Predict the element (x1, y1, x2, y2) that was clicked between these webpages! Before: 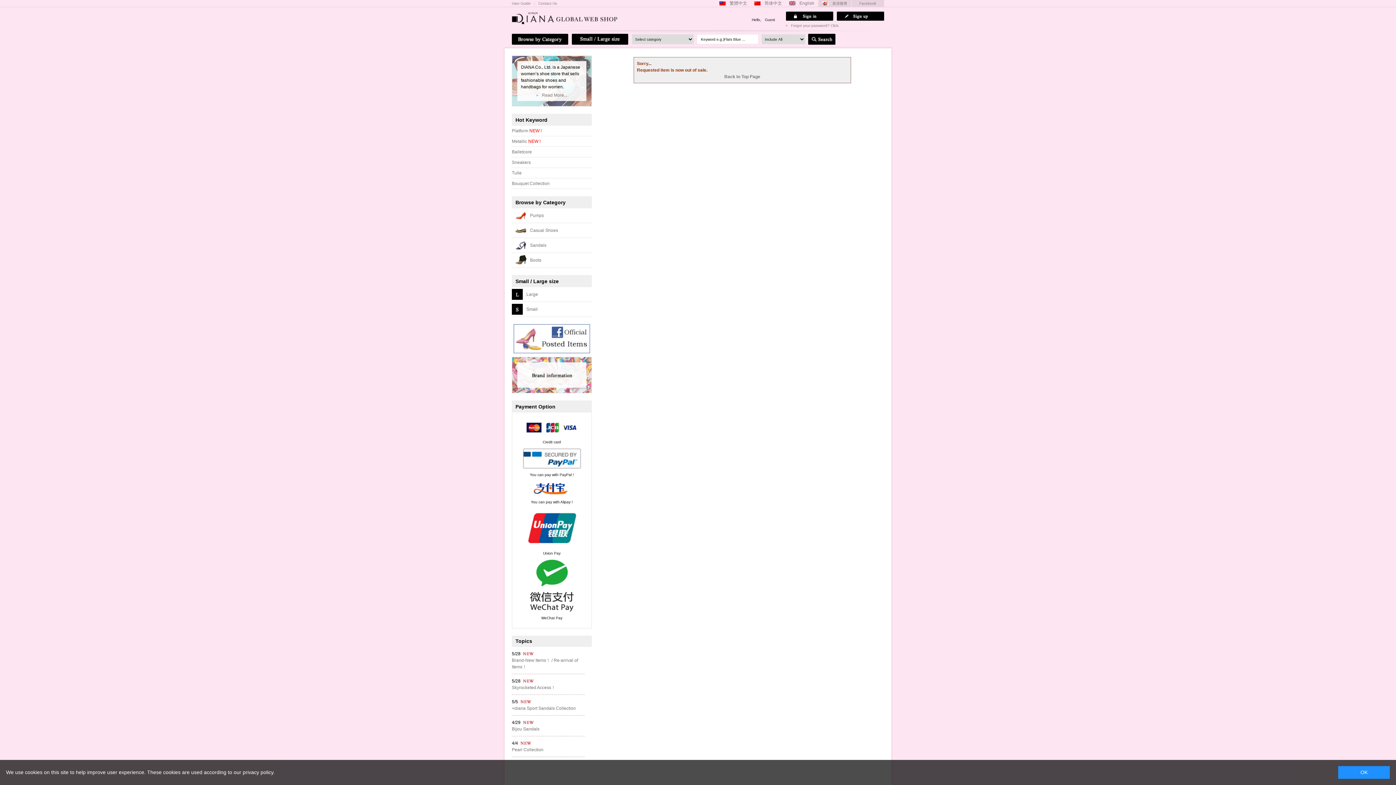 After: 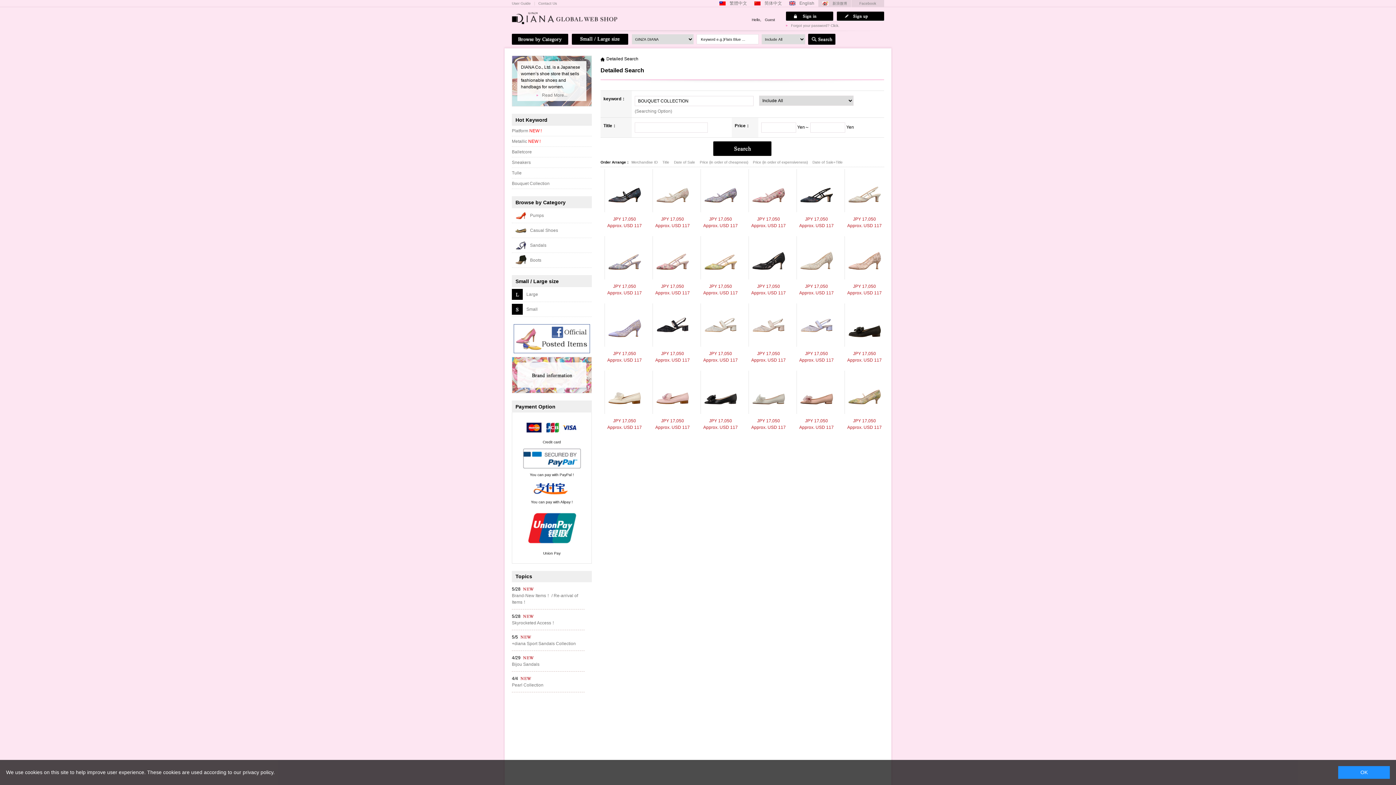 Action: label: Bouquet Collection bbox: (512, 178, 592, 188)